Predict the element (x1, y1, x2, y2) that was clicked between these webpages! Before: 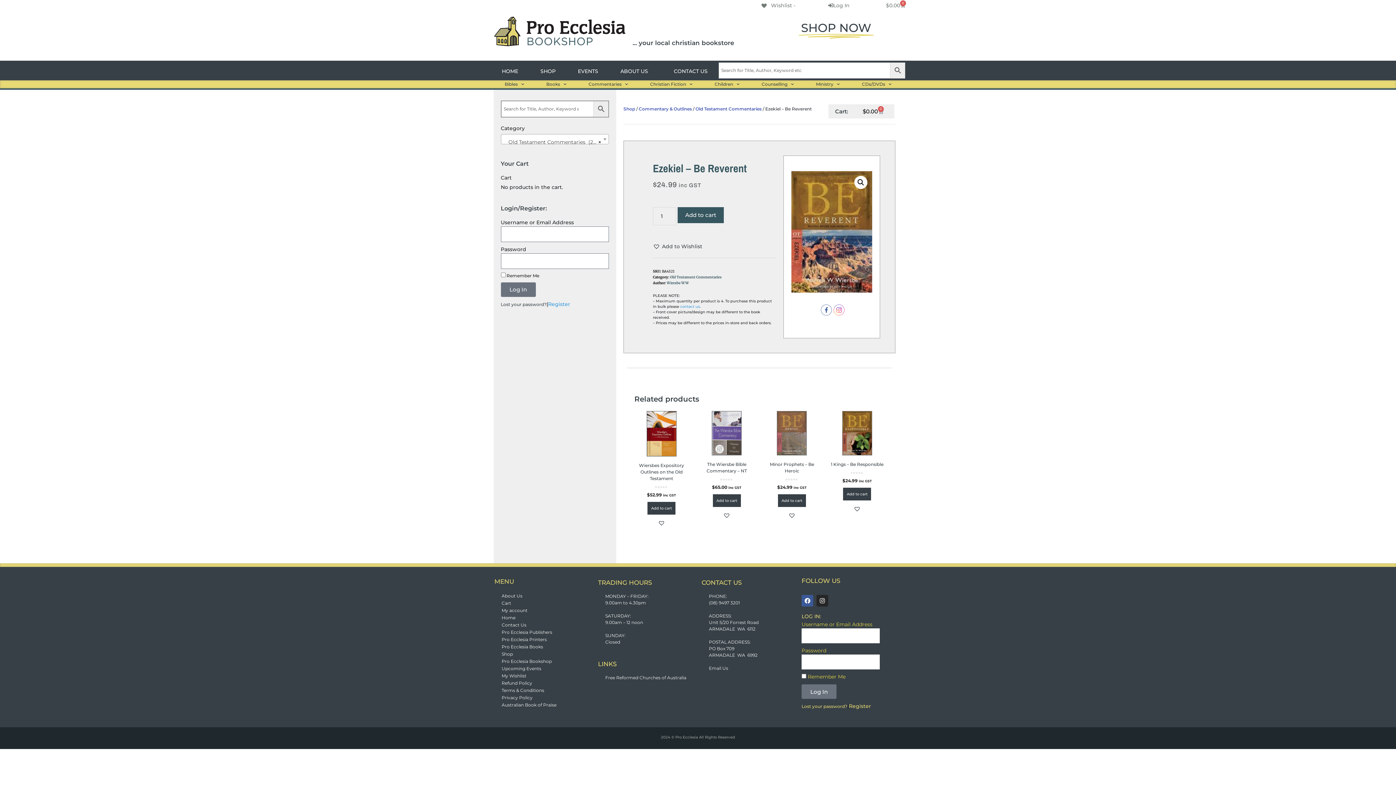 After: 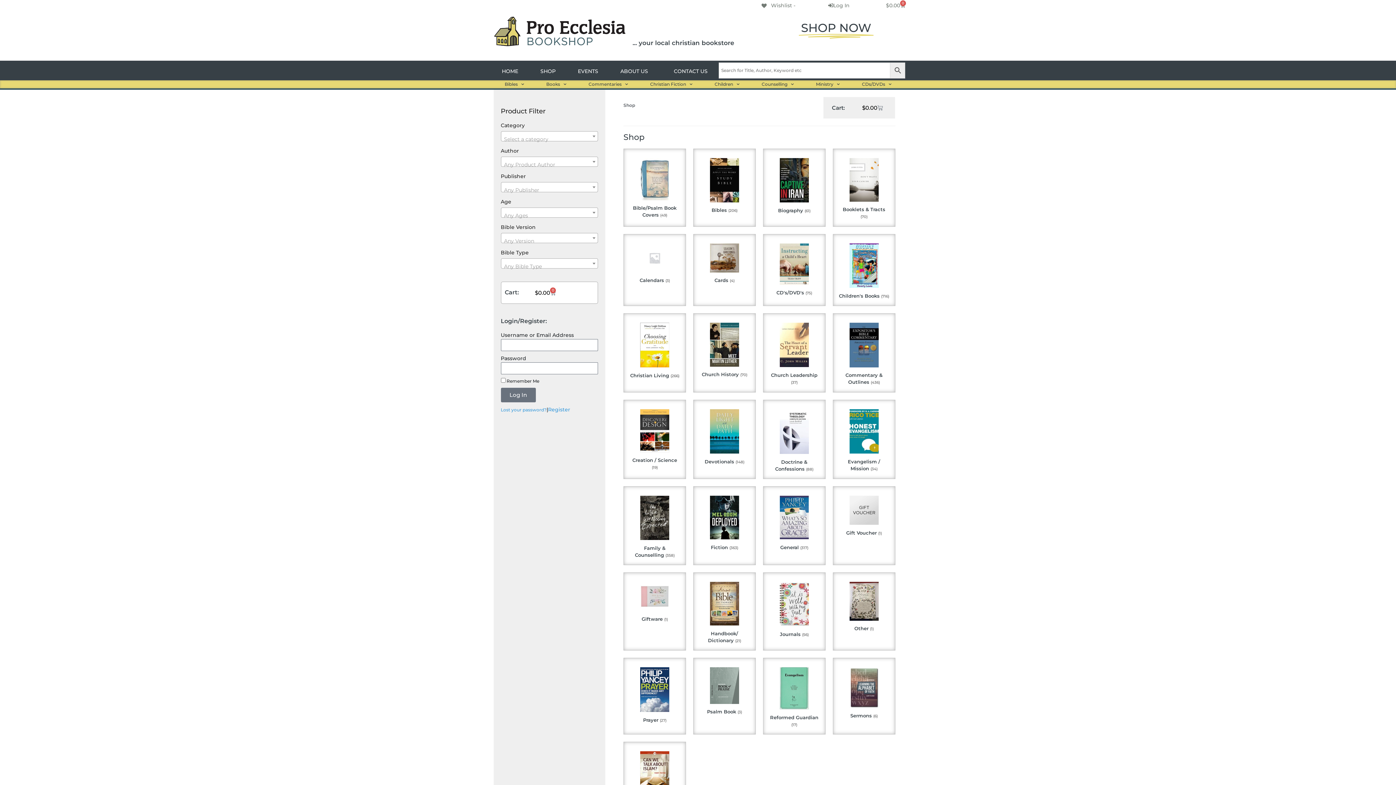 Action: label: Shop bbox: (501, 651, 513, 657)